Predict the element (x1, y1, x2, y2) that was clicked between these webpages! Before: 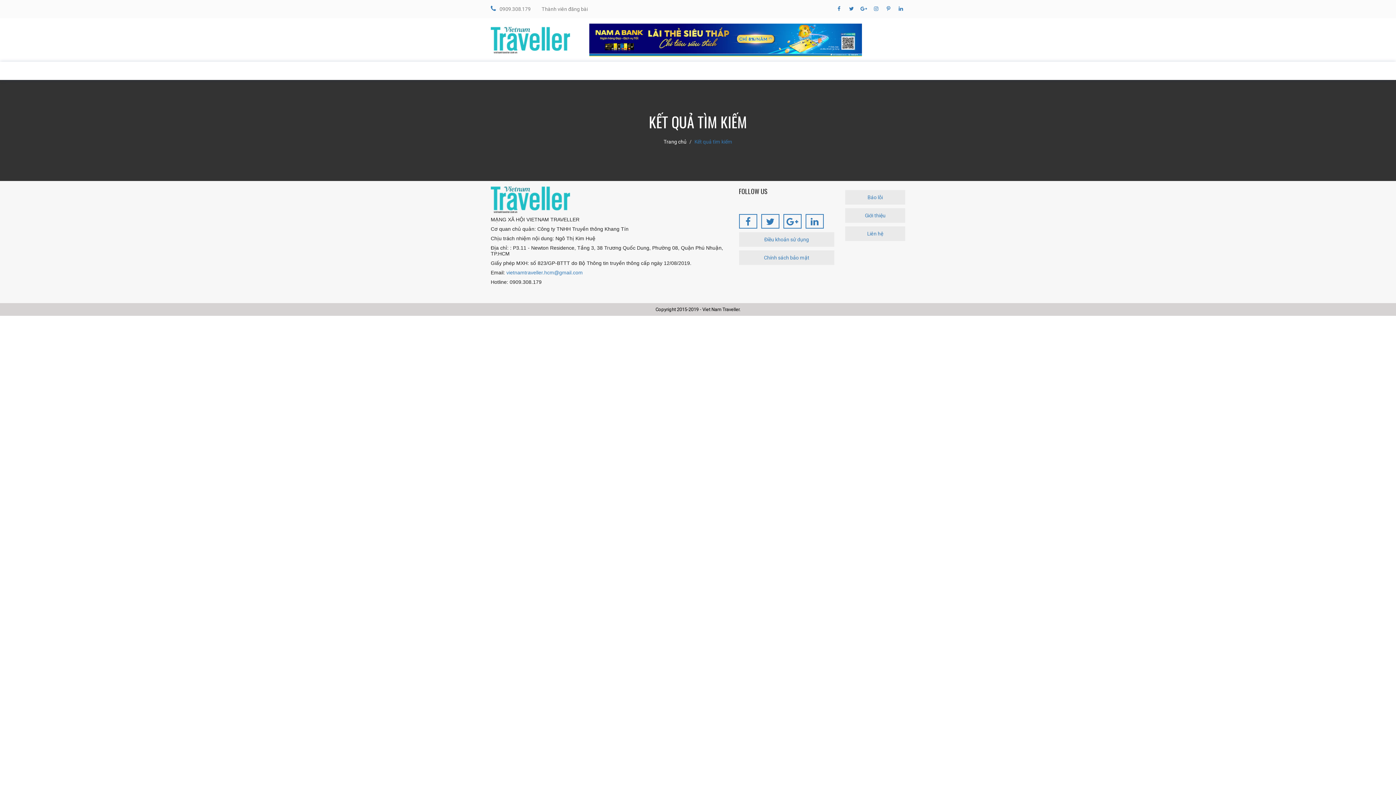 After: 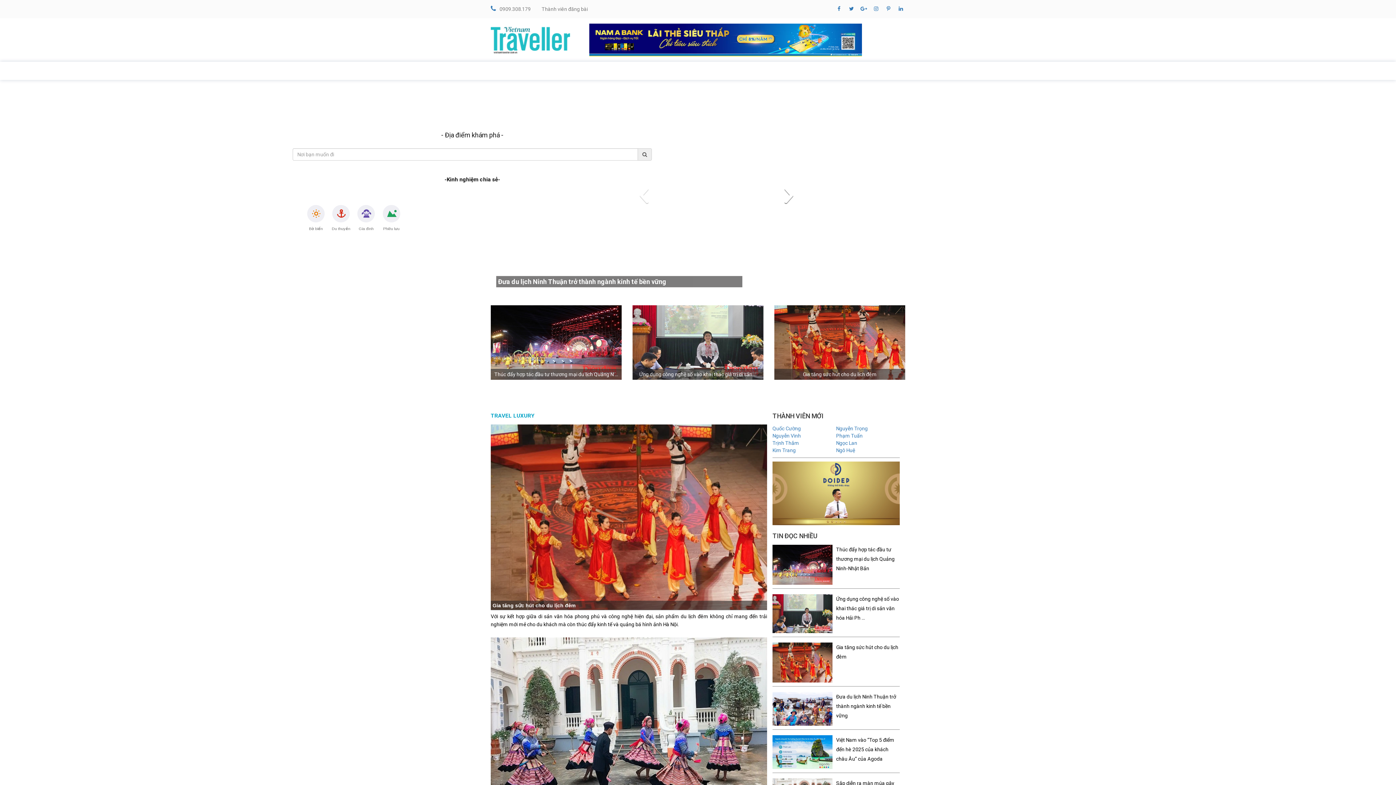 Action: bbox: (663, 138, 686, 144) label: Trang chủ